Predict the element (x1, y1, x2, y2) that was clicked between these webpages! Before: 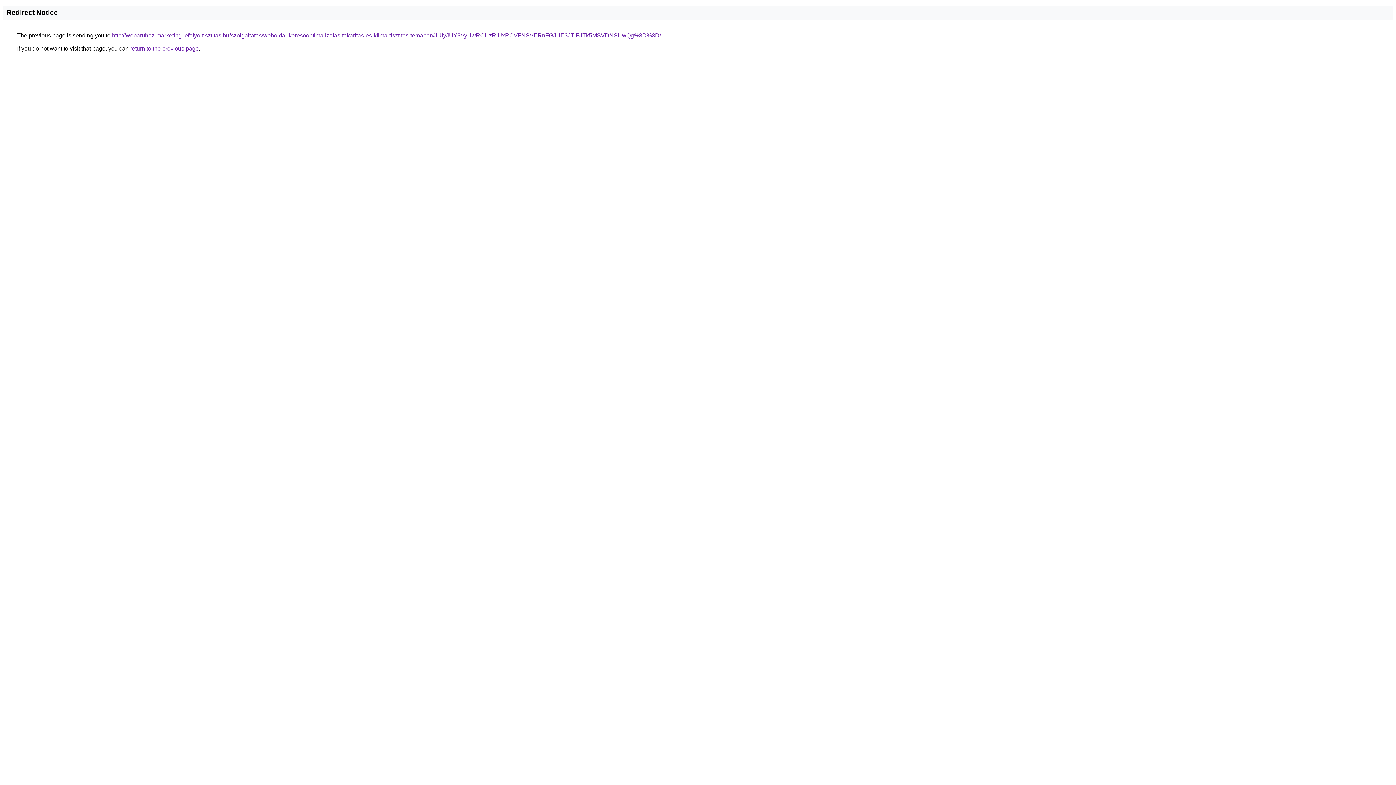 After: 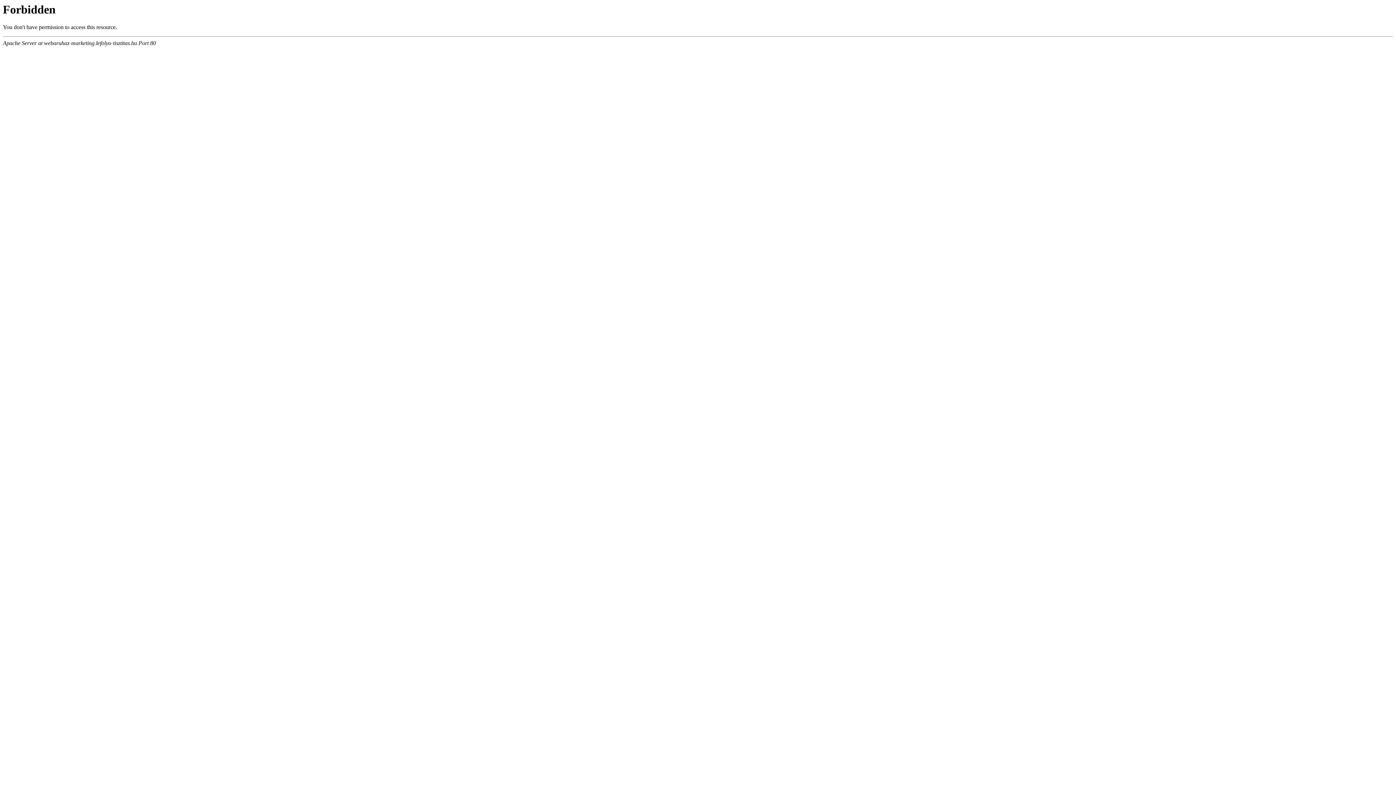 Action: bbox: (112, 32, 661, 38) label: http://webaruhaz-marketing.lefolyo-tisztitas.hu/szolgaltatas/weboldal-keresooptimalizalas-takaritas-es-klima-tisztitas-temaban/JUIyJUY3VyUwRCUzRiUxRCVFNSVERnFGJUE3JTlFJTk5MSVDNSUwQg%3D%3D/